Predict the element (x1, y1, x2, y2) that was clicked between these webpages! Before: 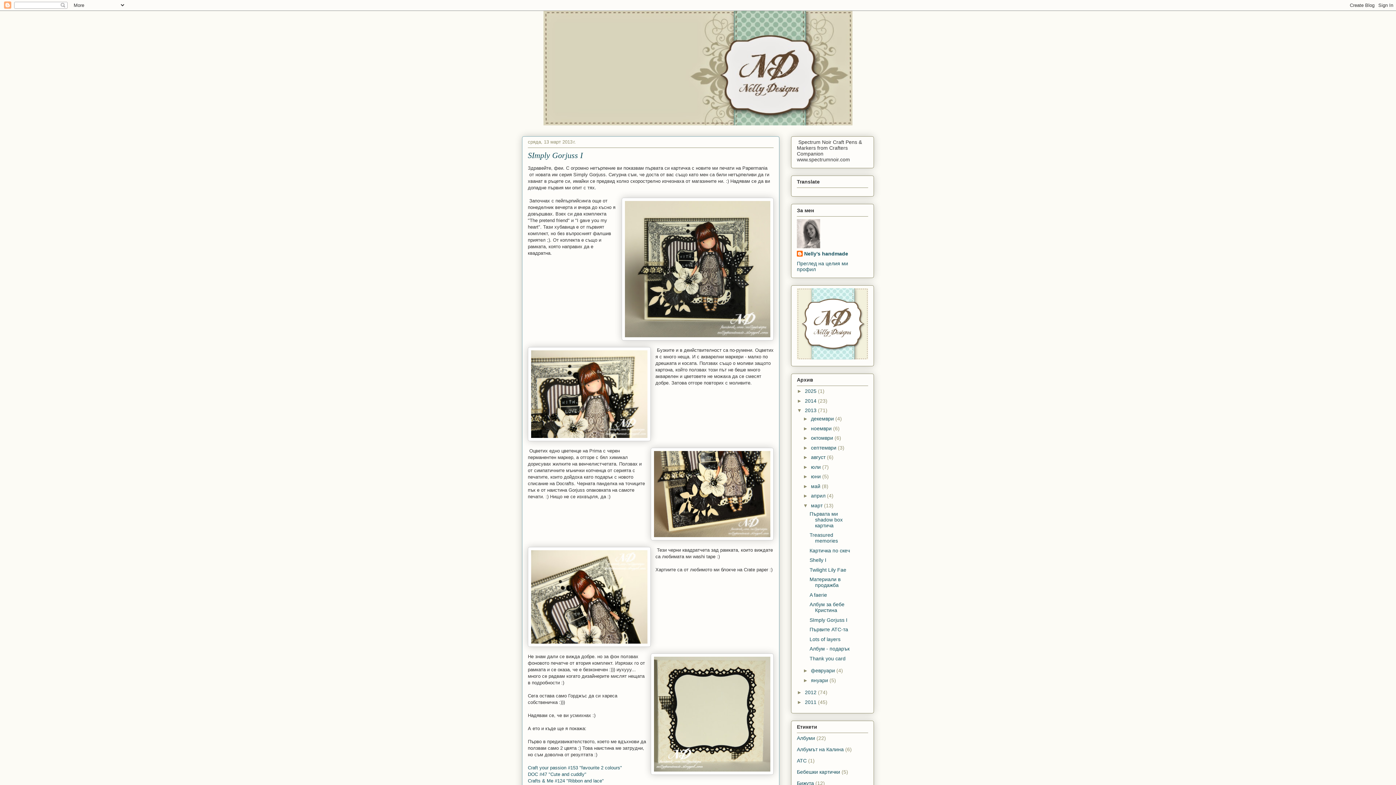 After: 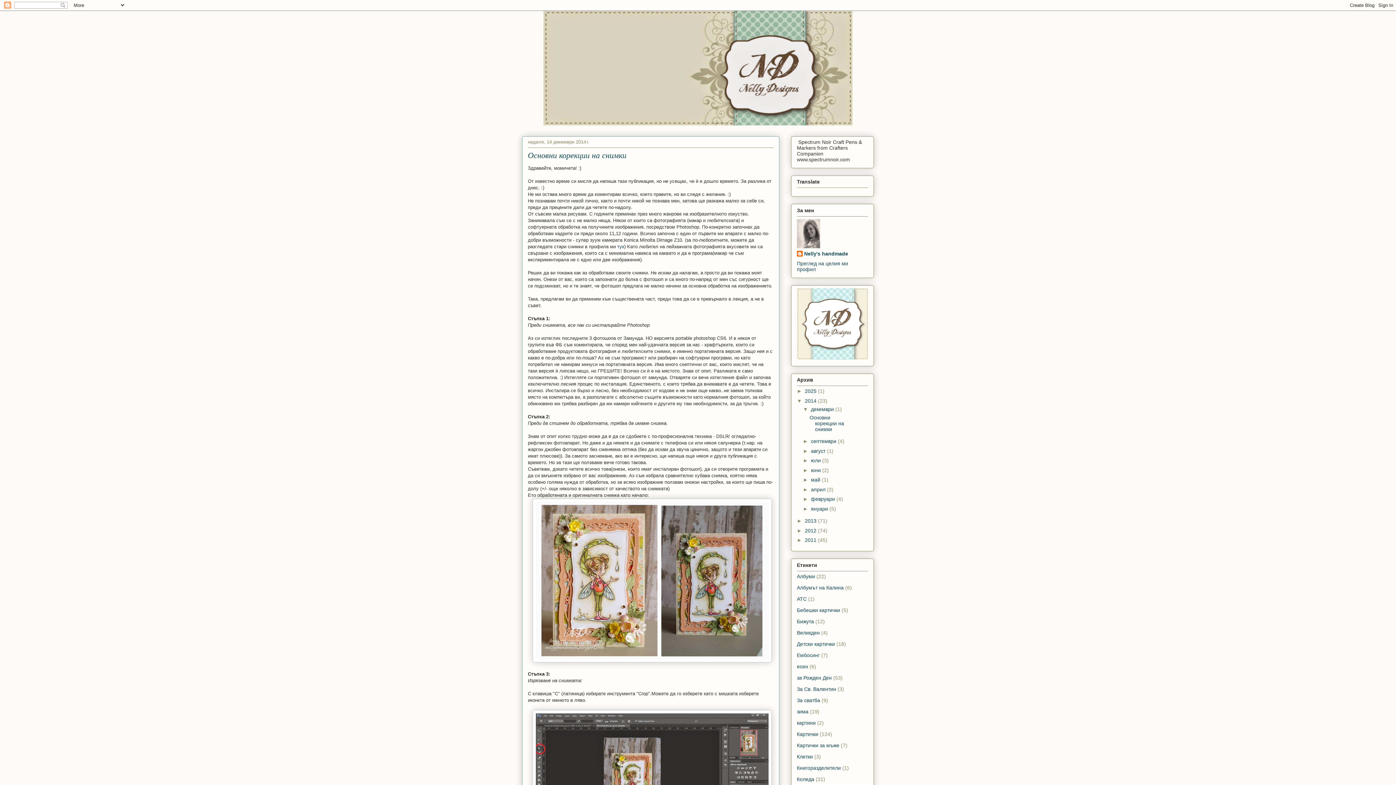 Action: label: 2014  bbox: (805, 398, 818, 403)